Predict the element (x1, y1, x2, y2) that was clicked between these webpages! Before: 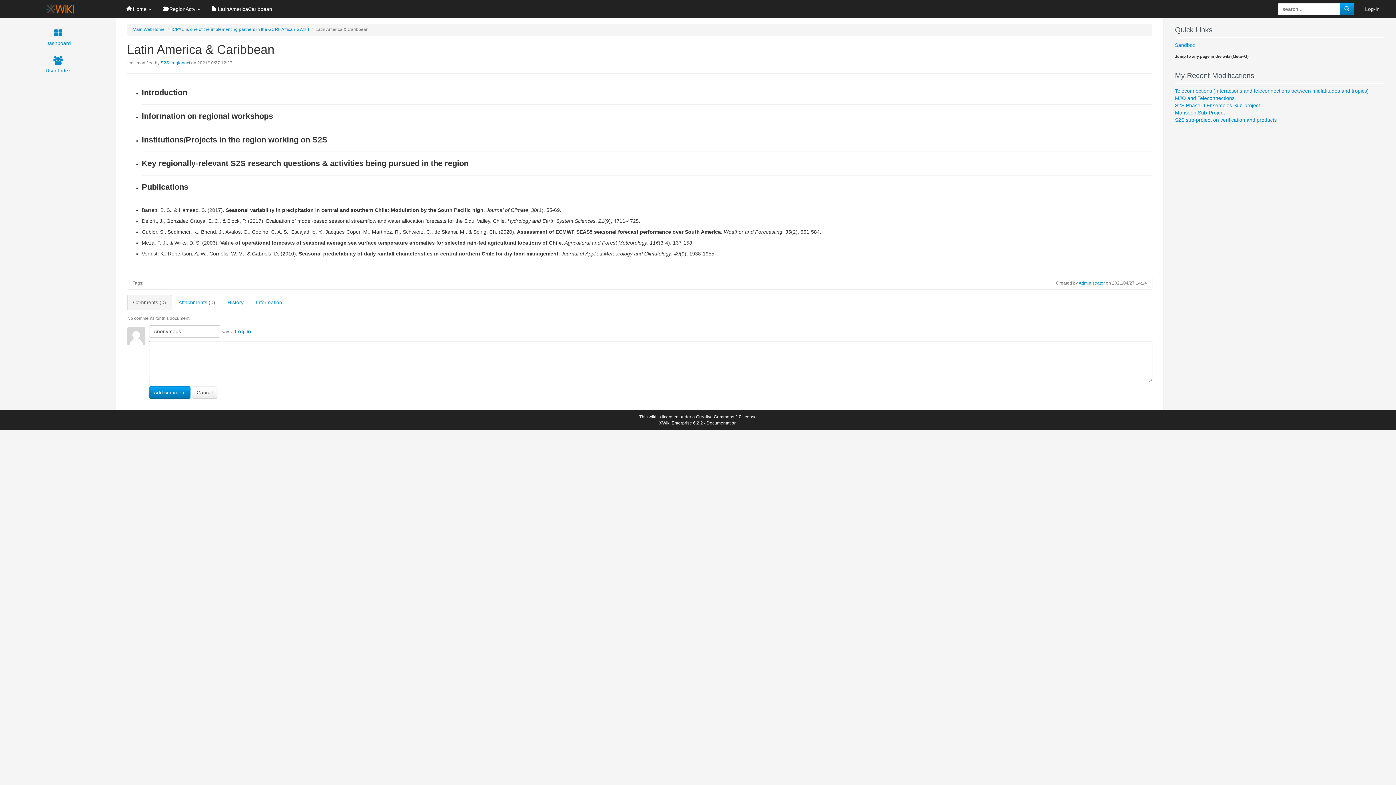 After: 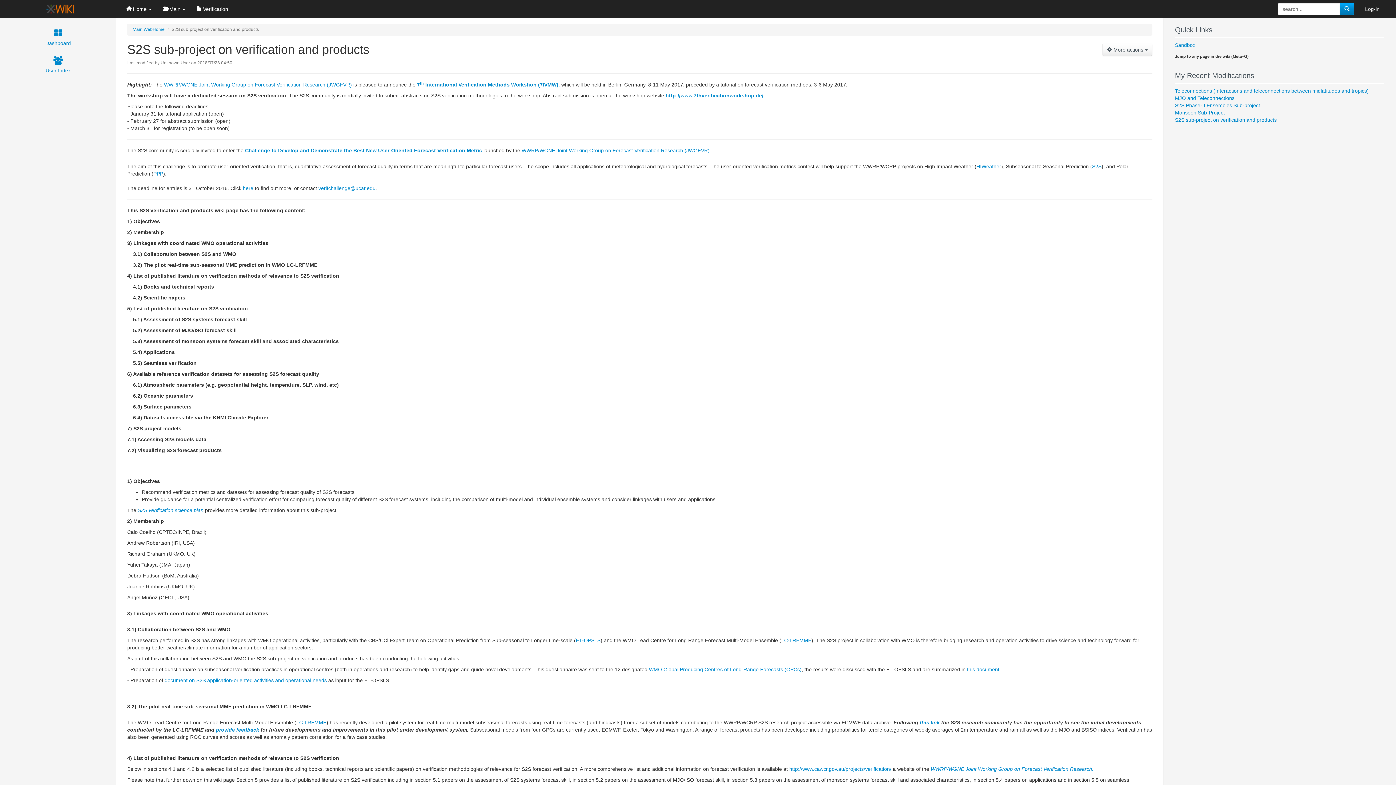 Action: bbox: (1175, 117, 1277, 122) label: S2S sub-project on verification and products